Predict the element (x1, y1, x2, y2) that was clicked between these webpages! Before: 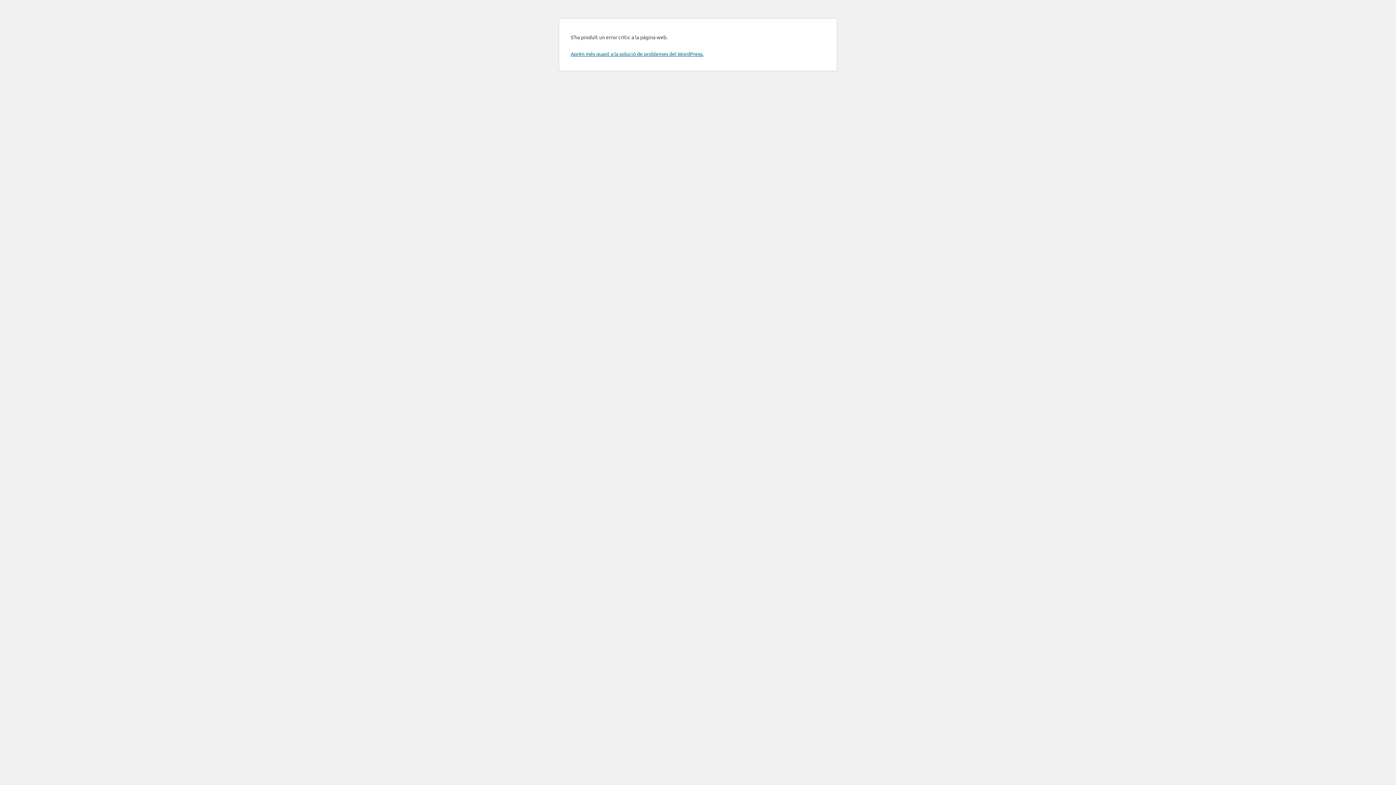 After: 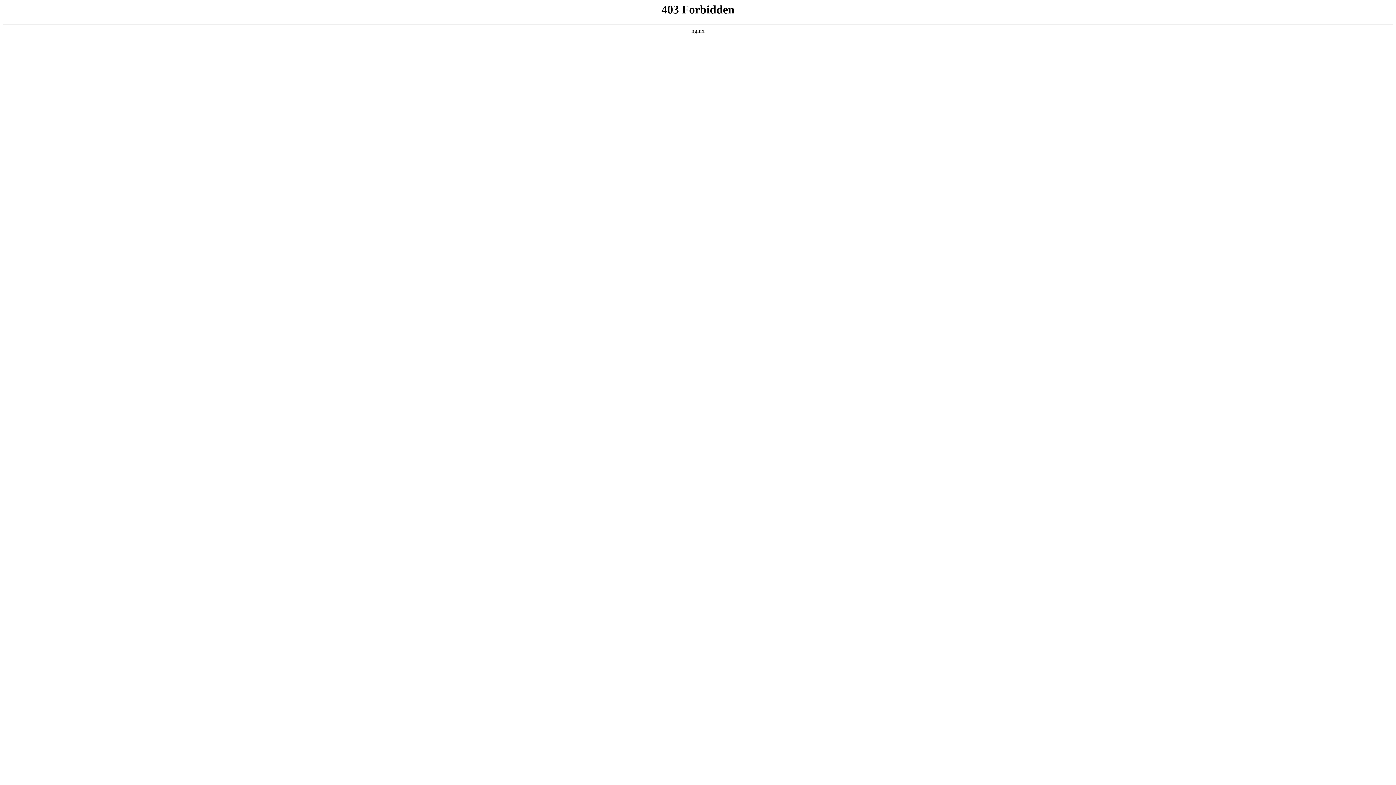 Action: bbox: (570, 50, 703, 57) label: Aprèn més quant a la solució de problemes del WordPress.